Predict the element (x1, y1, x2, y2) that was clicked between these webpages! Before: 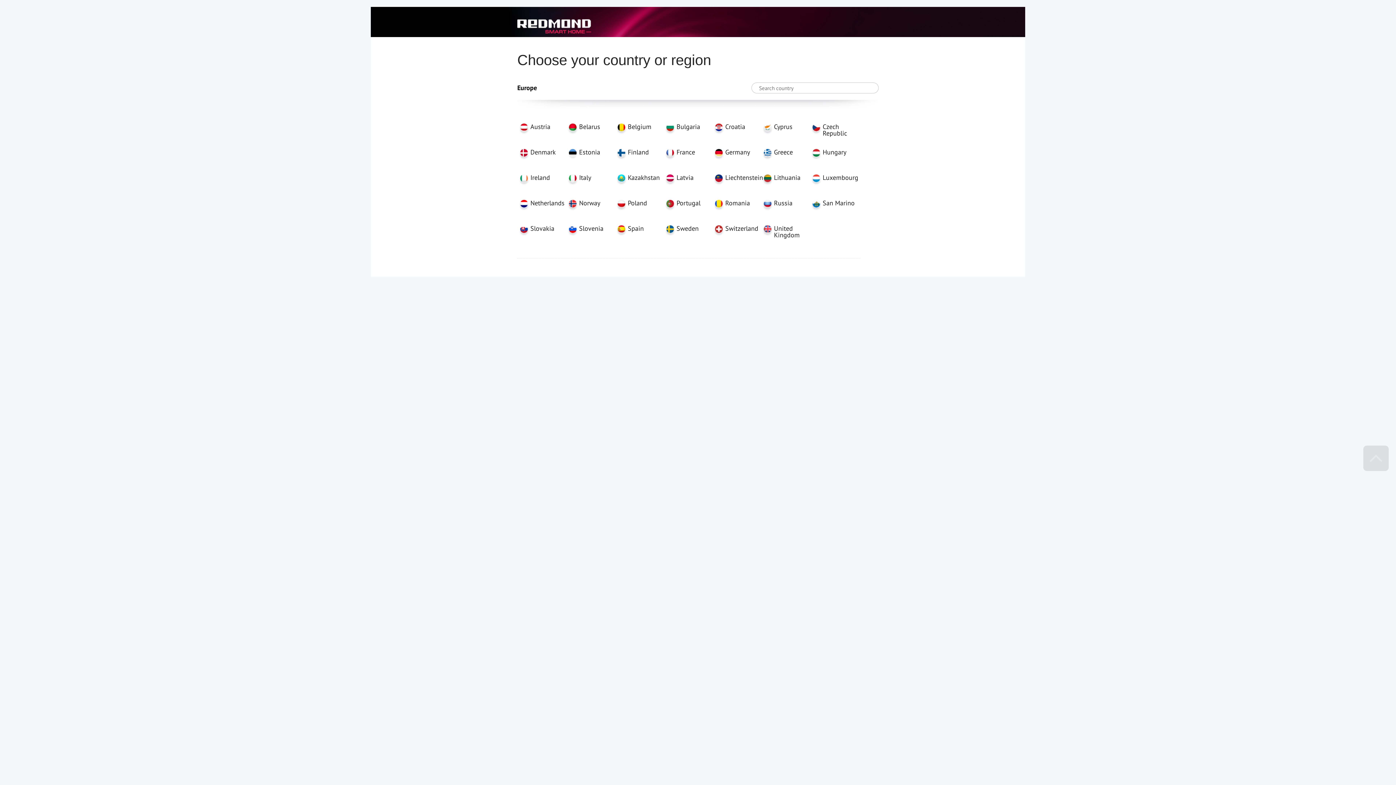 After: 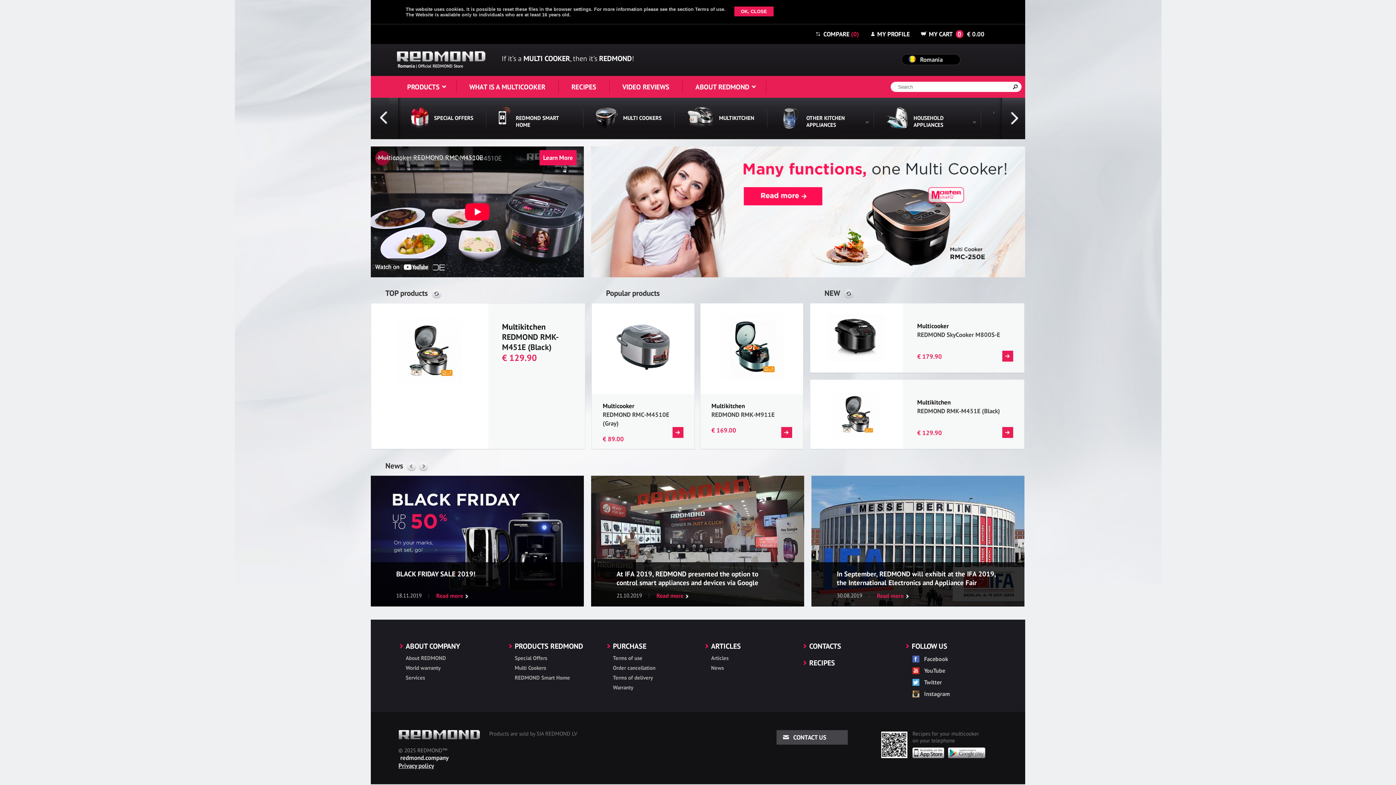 Action: label: Romania bbox: (712, 200, 761, 225)